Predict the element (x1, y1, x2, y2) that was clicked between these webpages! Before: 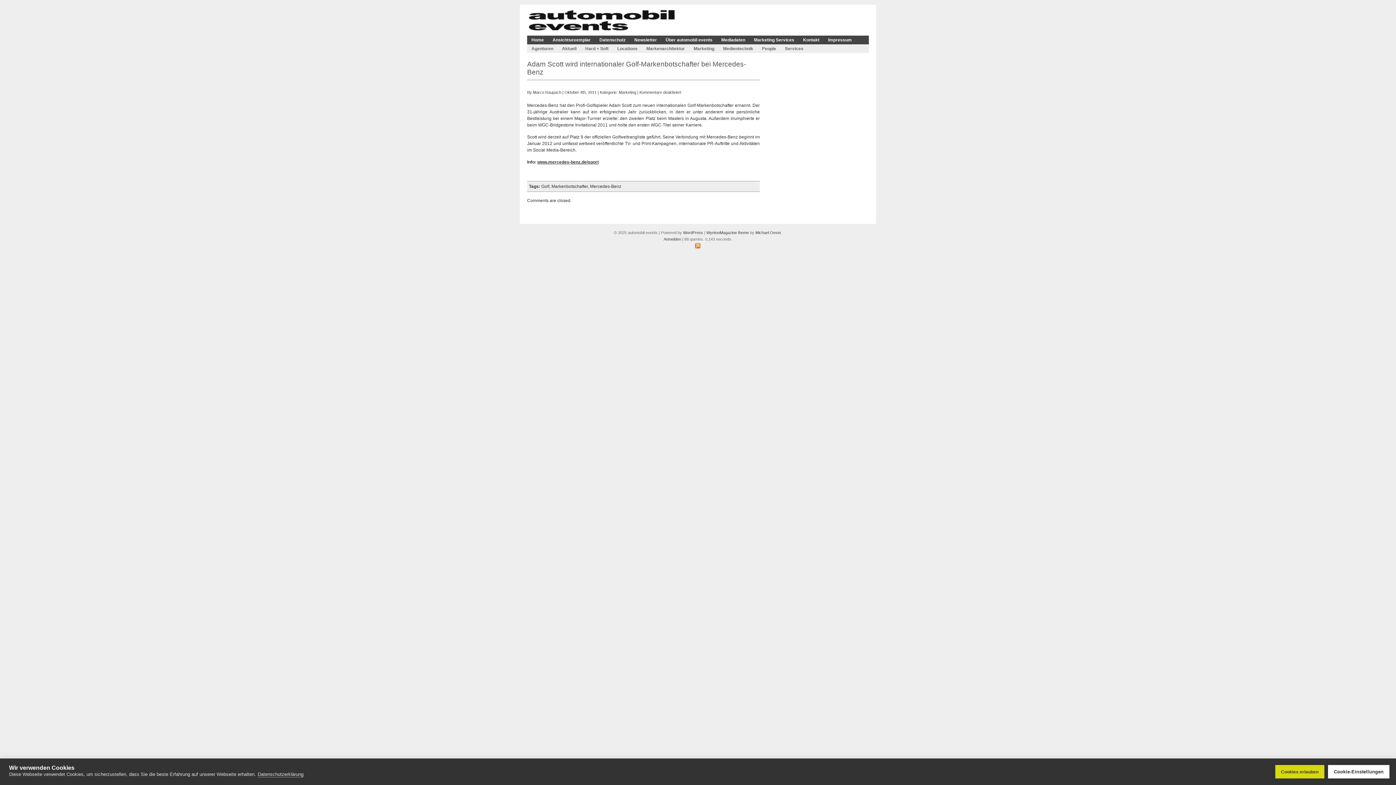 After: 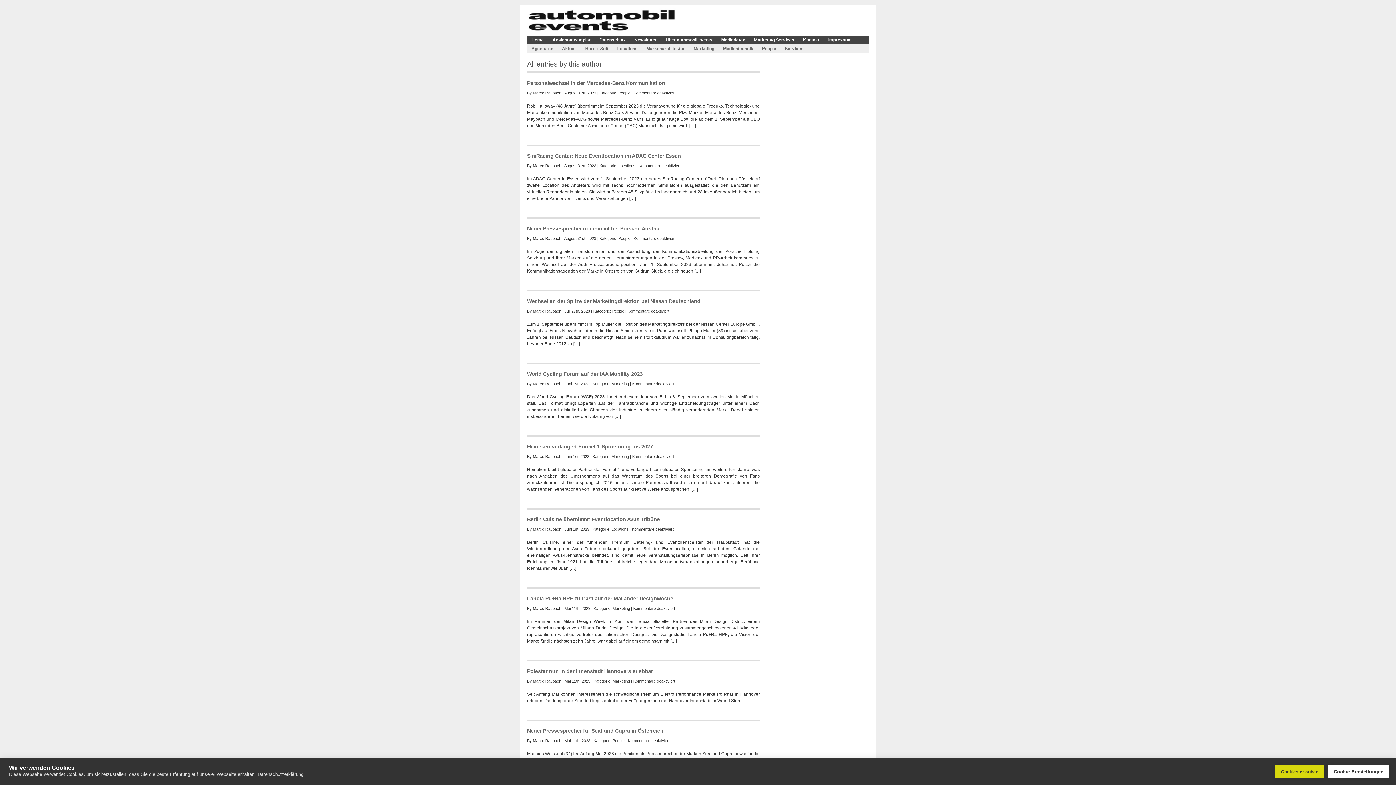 Action: label: Marco Raupach bbox: (533, 90, 561, 94)